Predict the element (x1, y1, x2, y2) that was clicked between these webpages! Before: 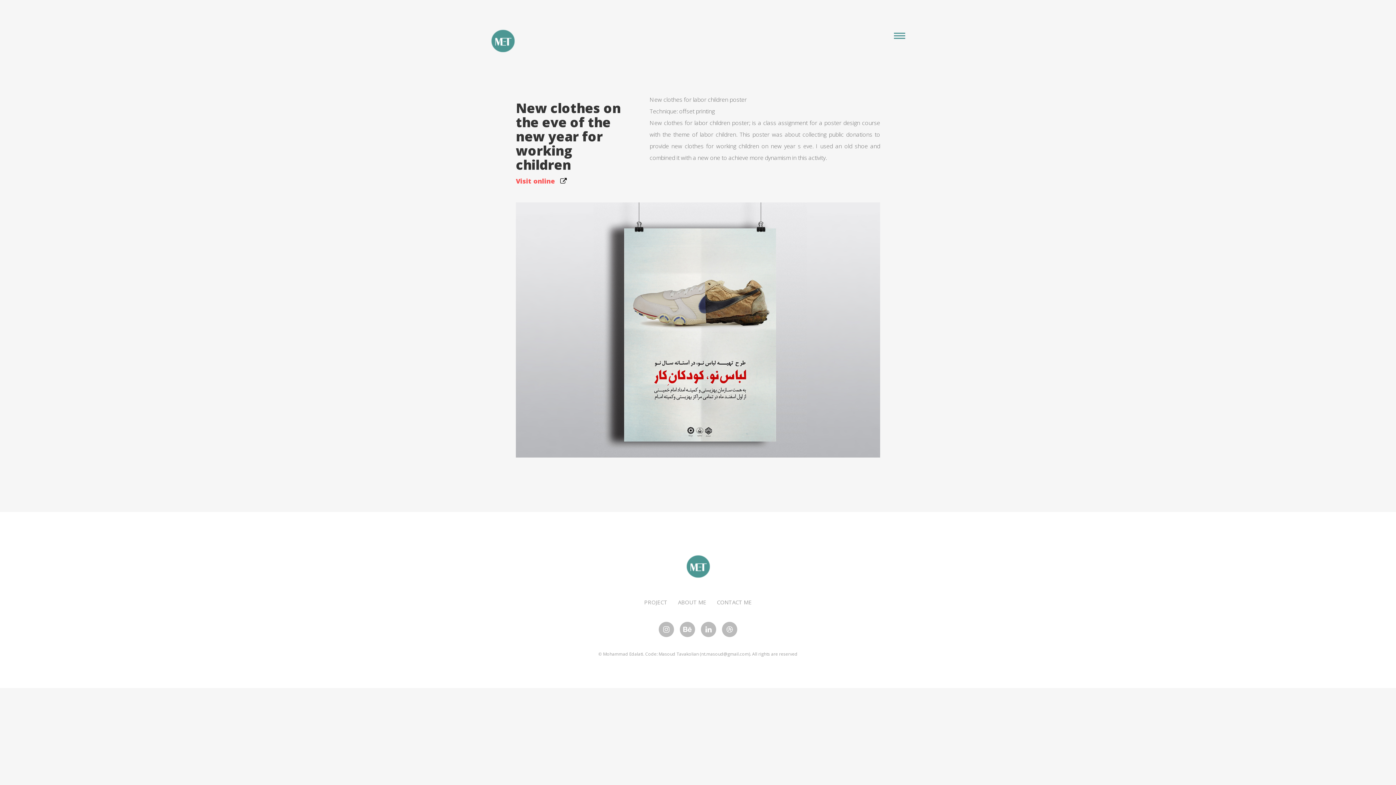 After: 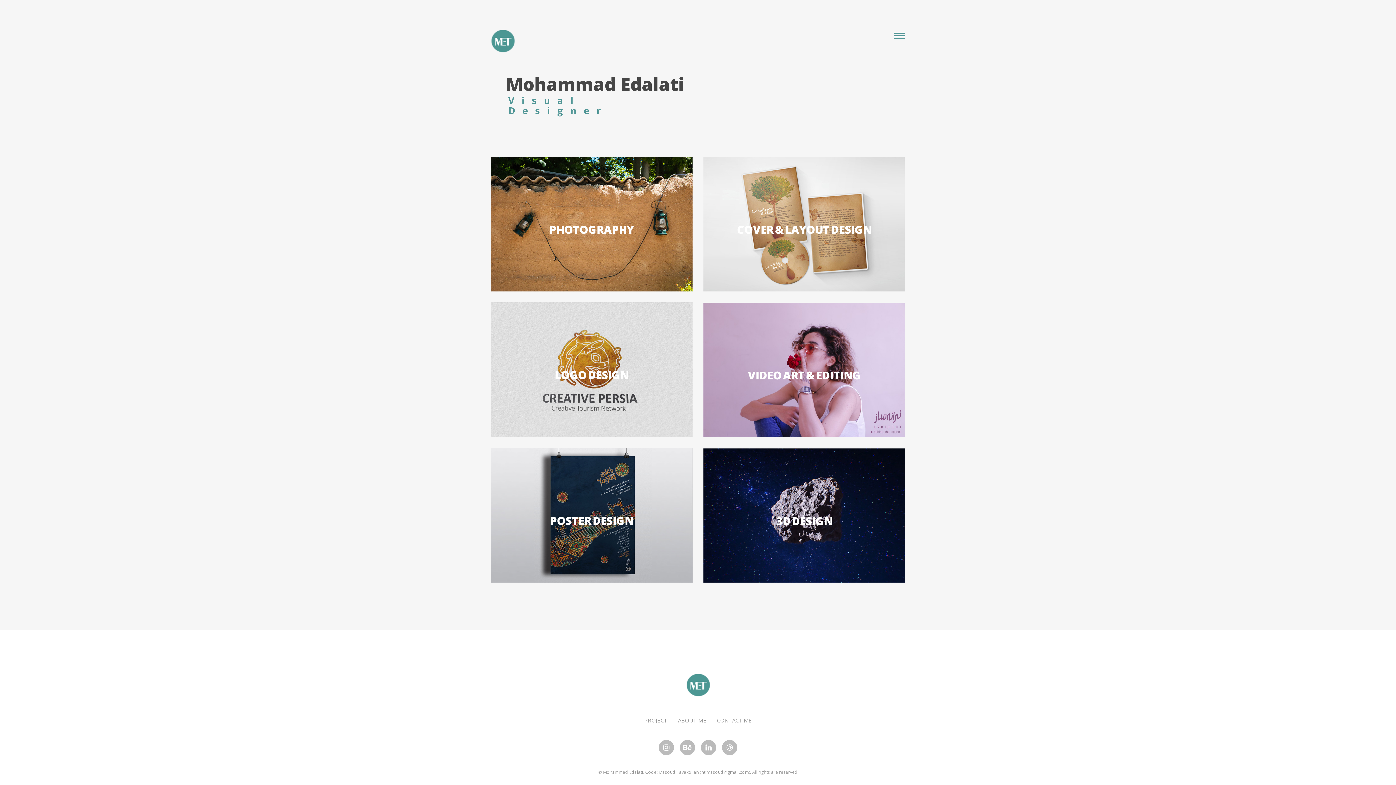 Action: bbox: (686, 554, 710, 578)